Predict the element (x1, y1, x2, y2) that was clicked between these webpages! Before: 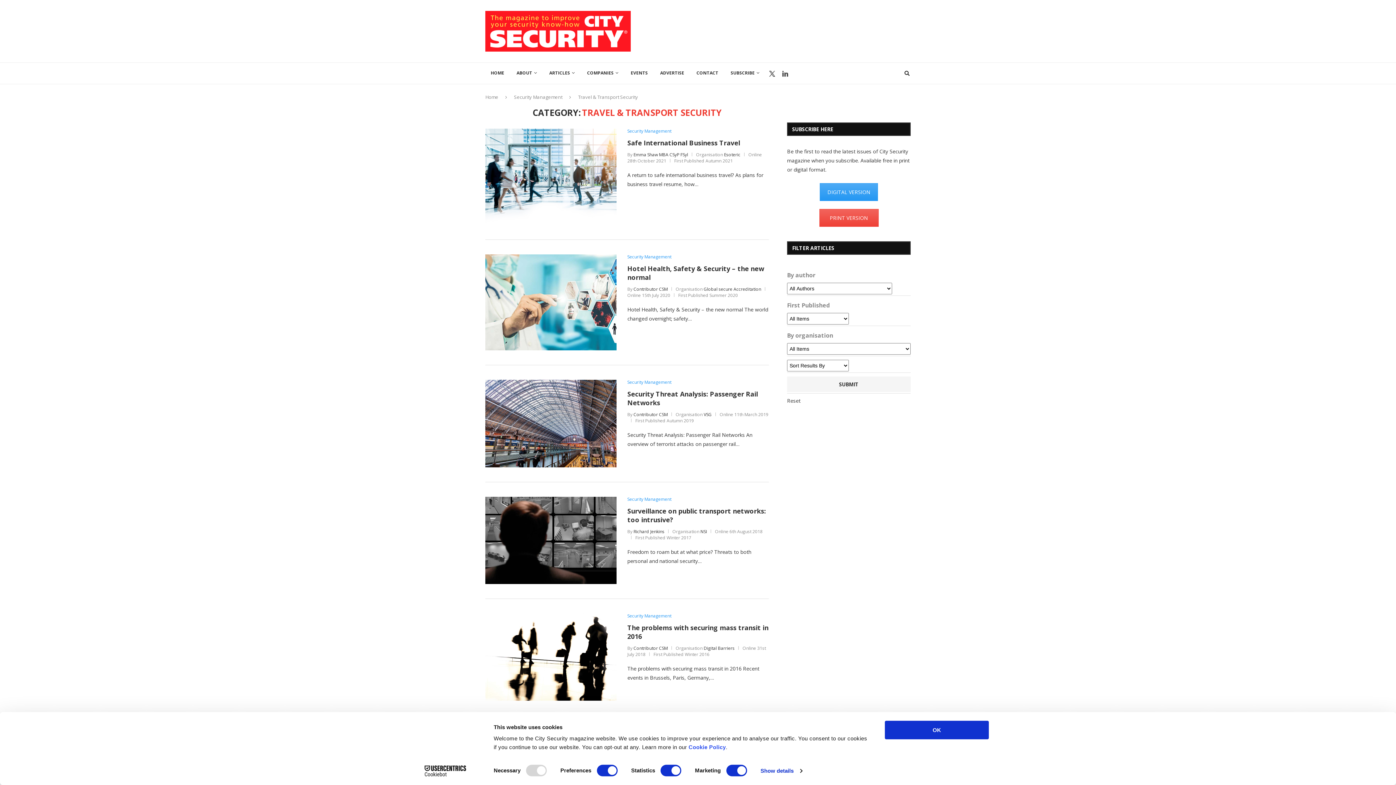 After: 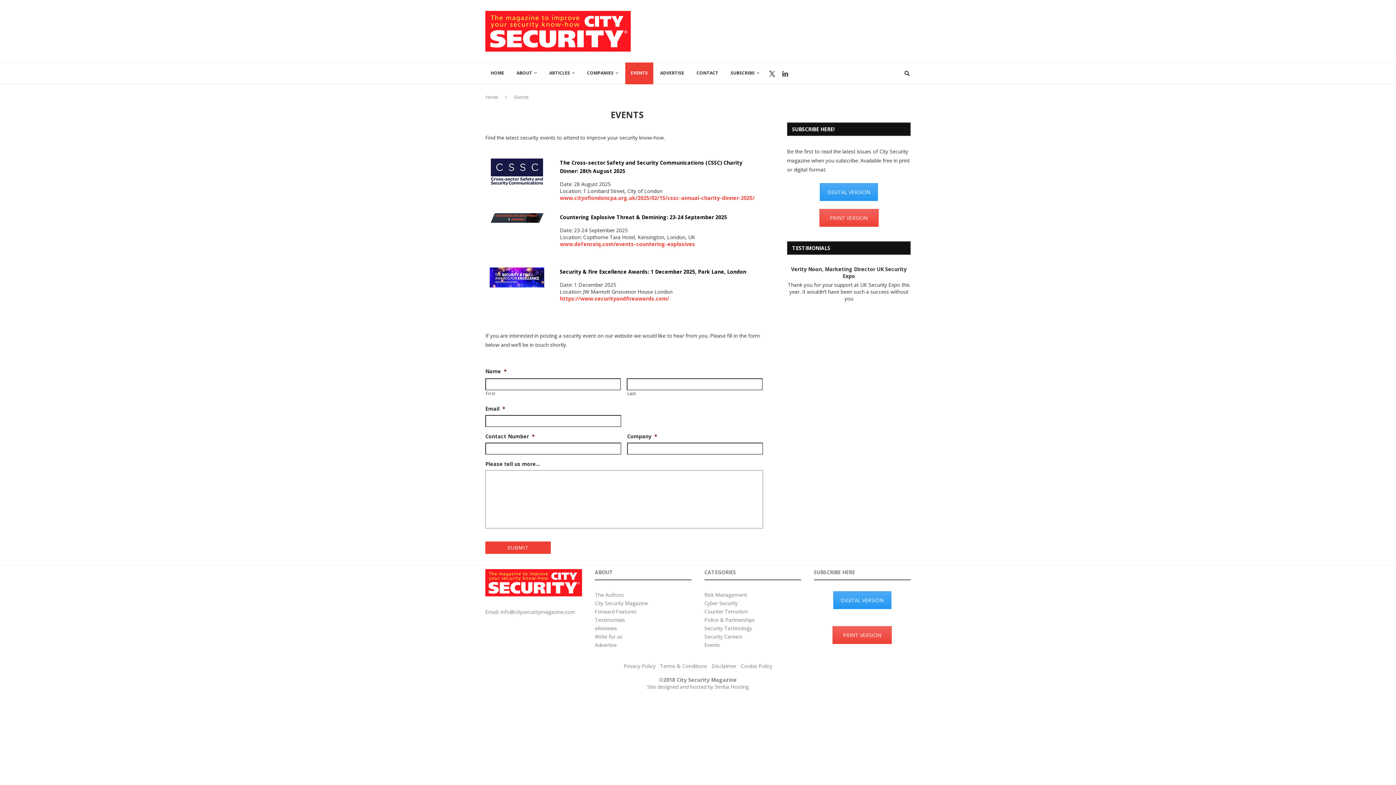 Action: bbox: (625, 62, 653, 84) label: EVENTS